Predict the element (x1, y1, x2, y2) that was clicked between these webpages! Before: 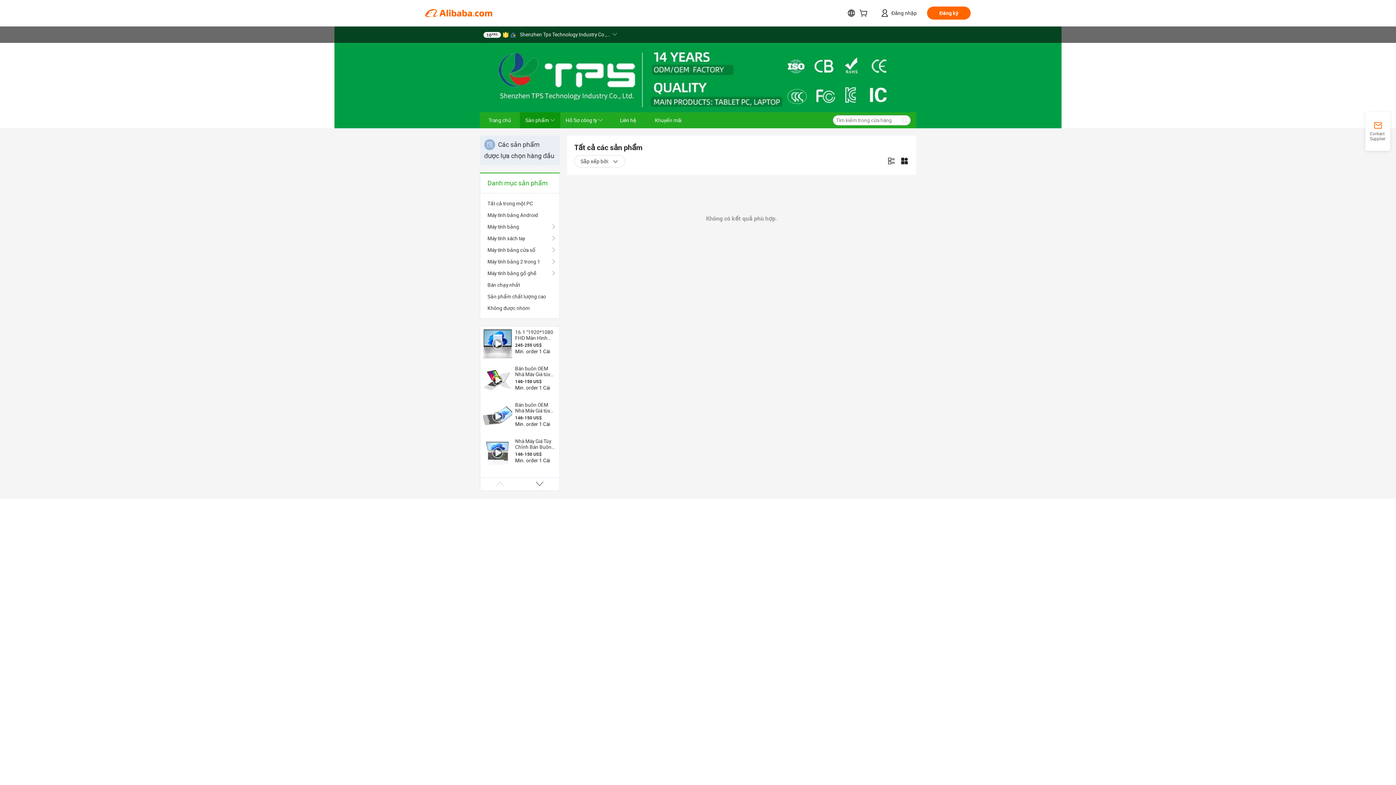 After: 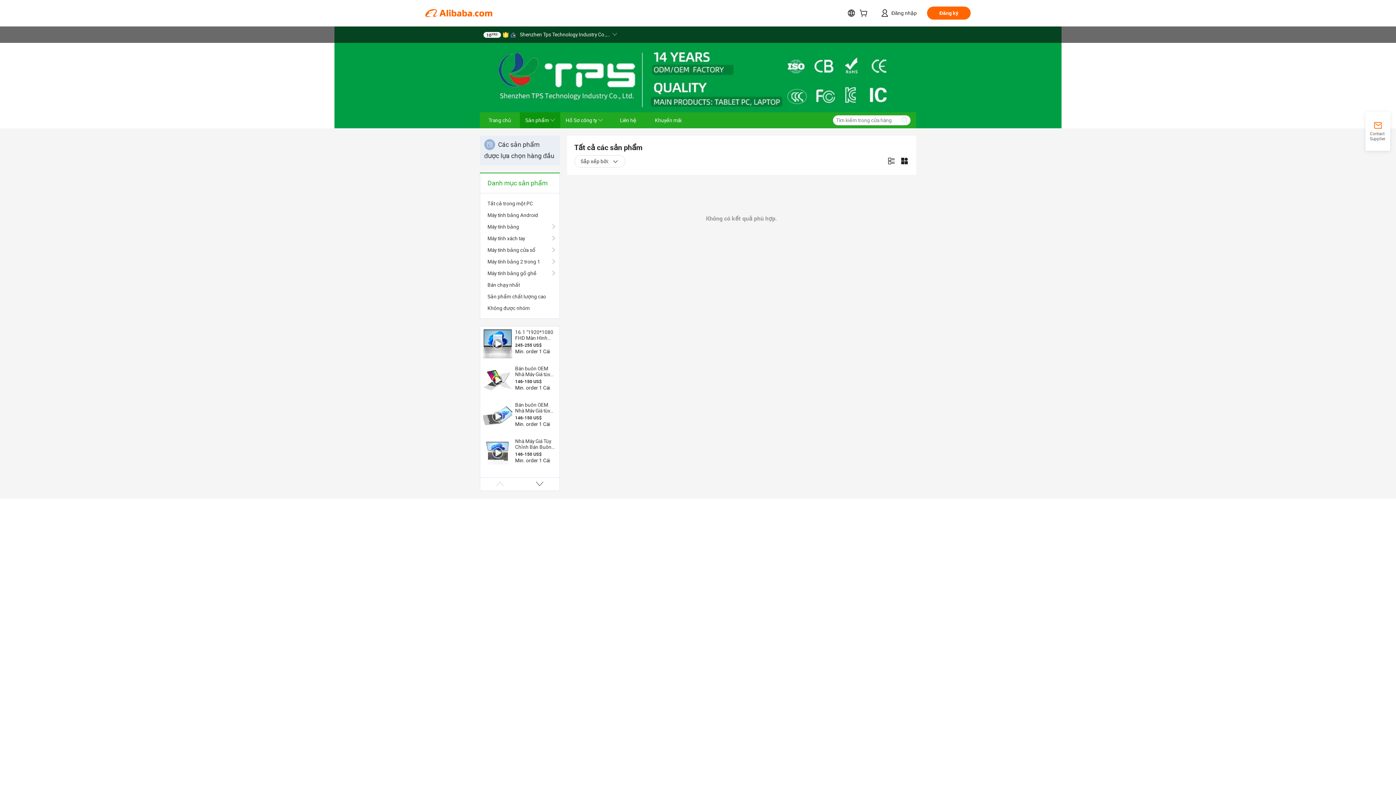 Action: bbox: (502, 31, 508, 37)